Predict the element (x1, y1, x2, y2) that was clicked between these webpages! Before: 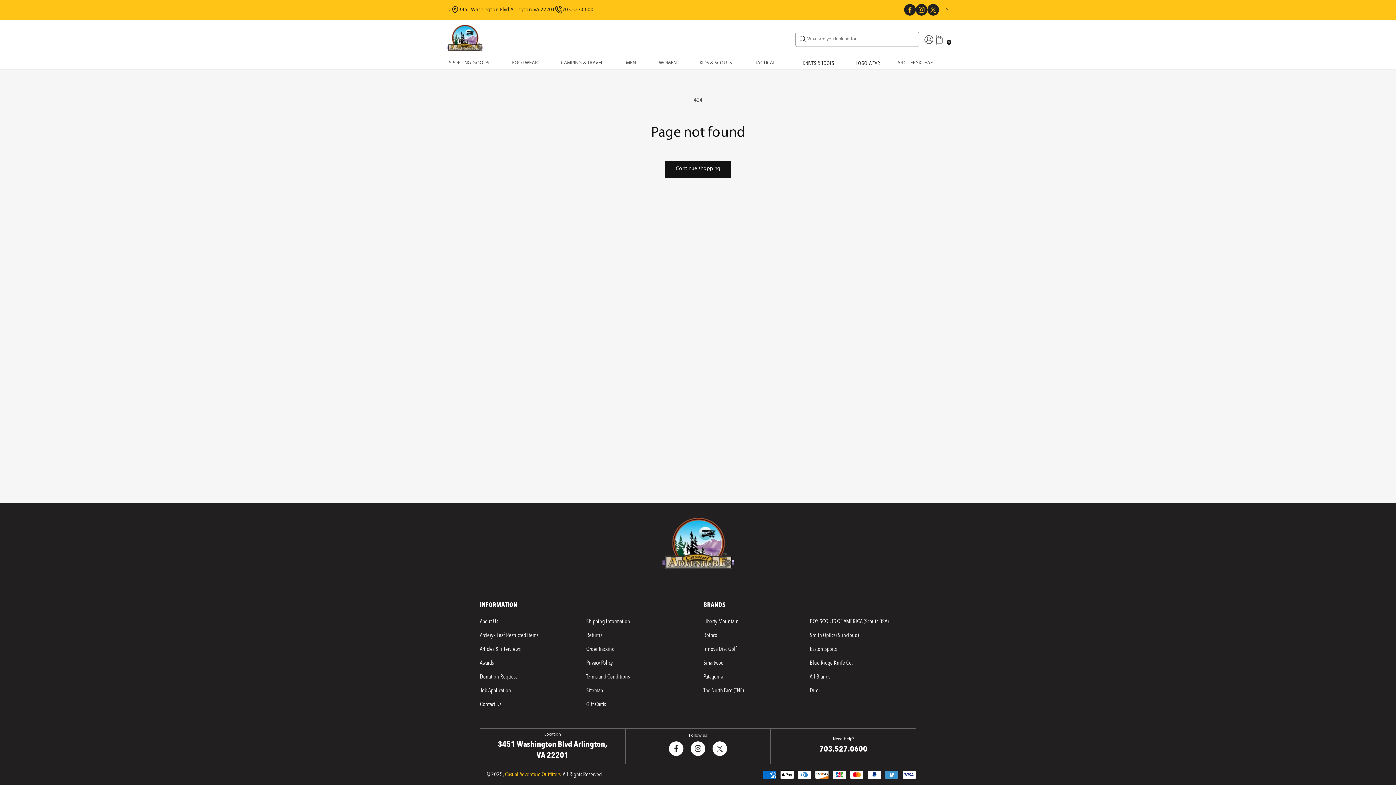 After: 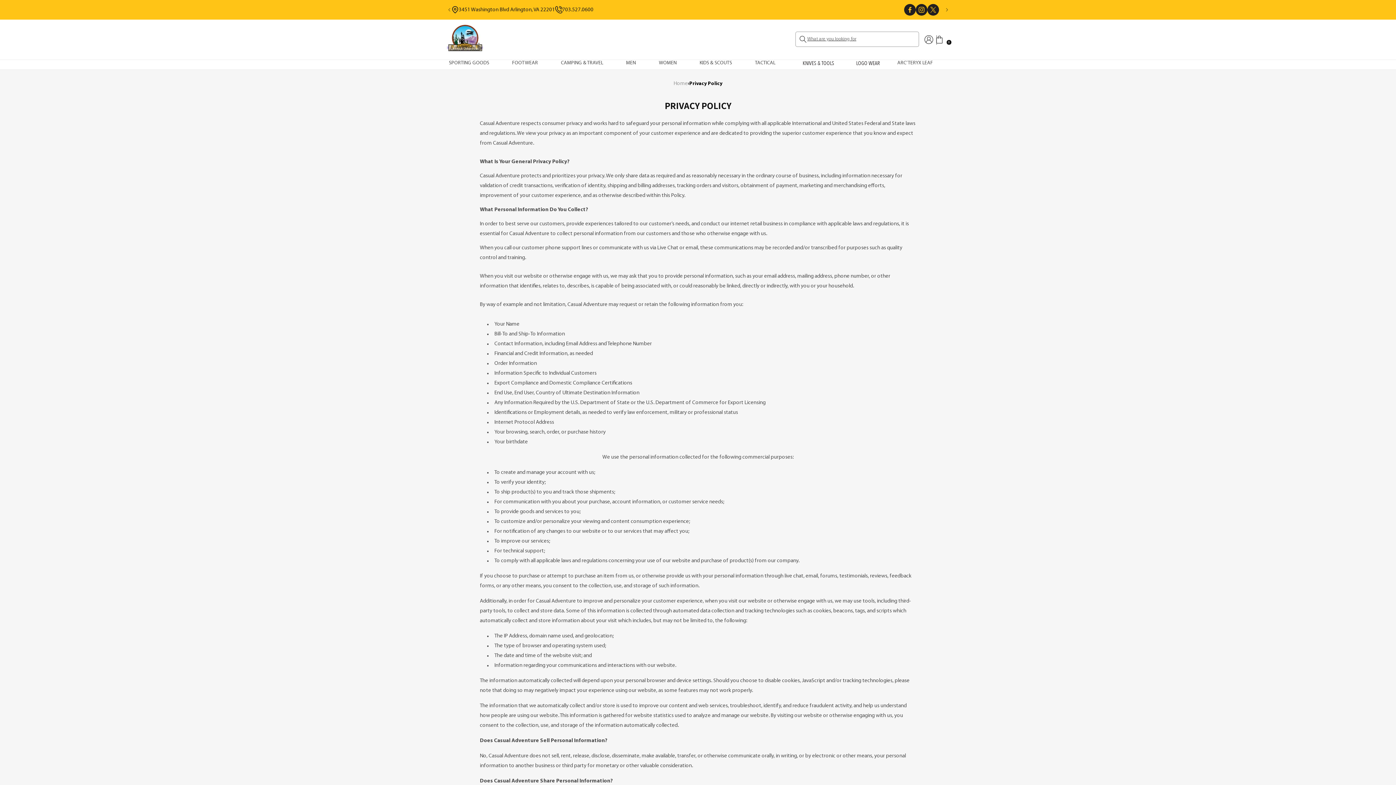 Action: label: Privacy Policy bbox: (586, 656, 612, 670)